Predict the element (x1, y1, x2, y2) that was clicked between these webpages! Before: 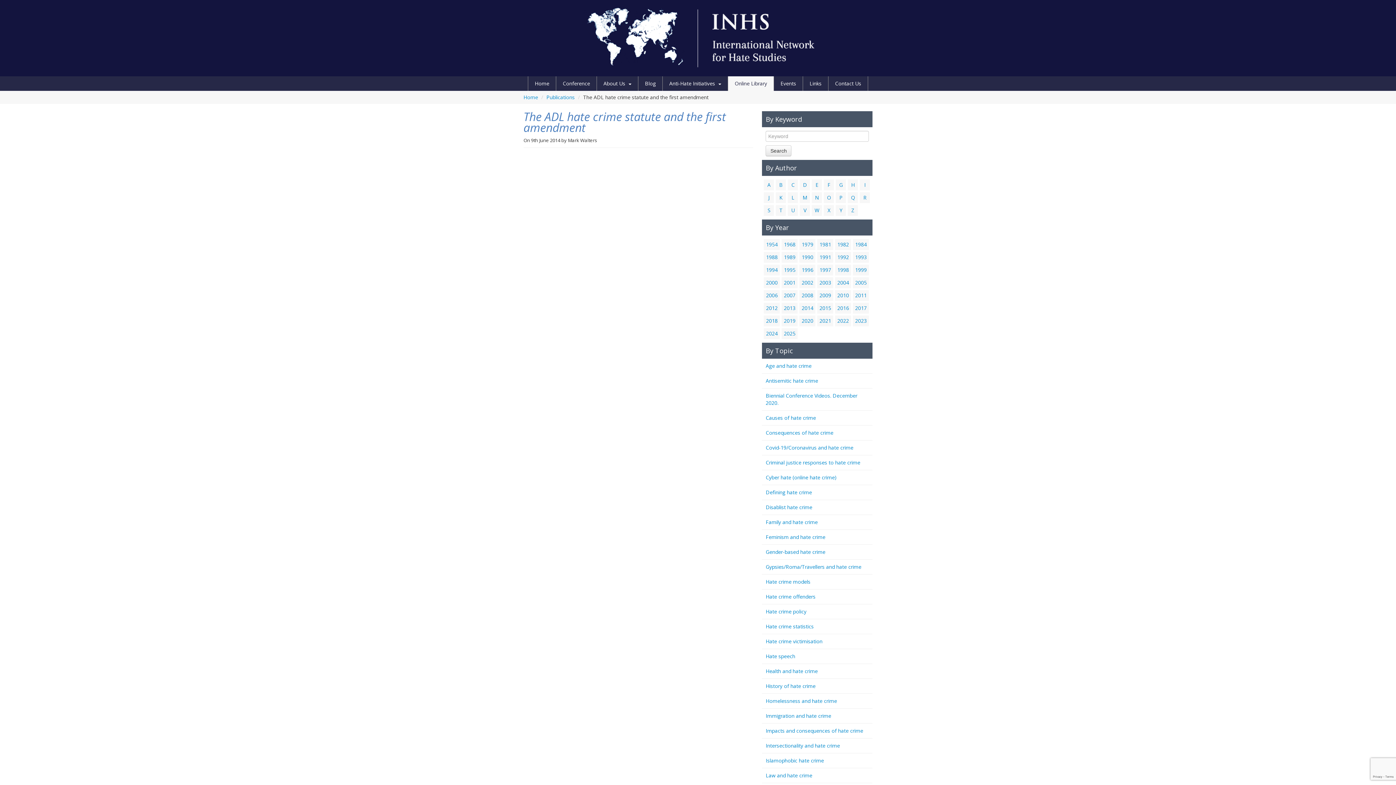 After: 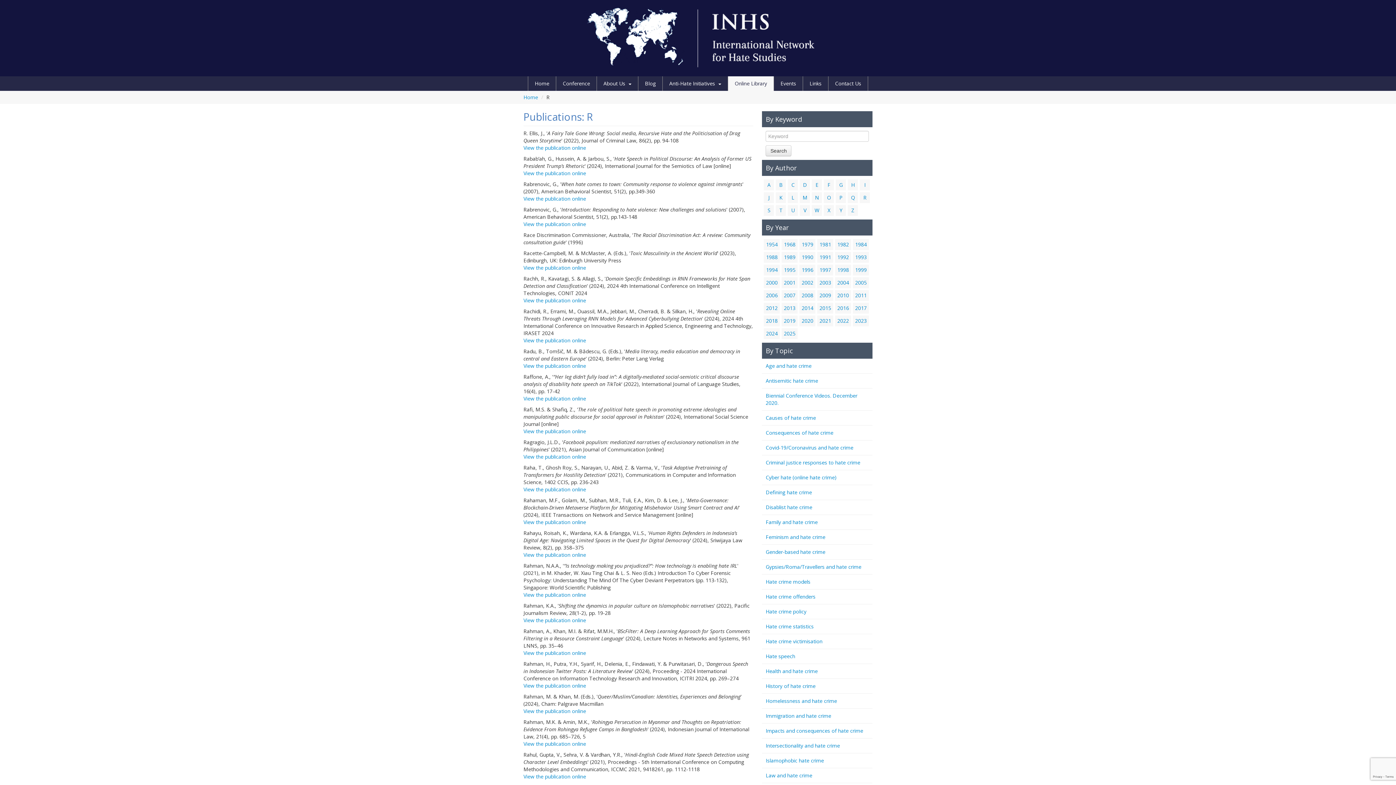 Action: bbox: (860, 192, 870, 203) label: R